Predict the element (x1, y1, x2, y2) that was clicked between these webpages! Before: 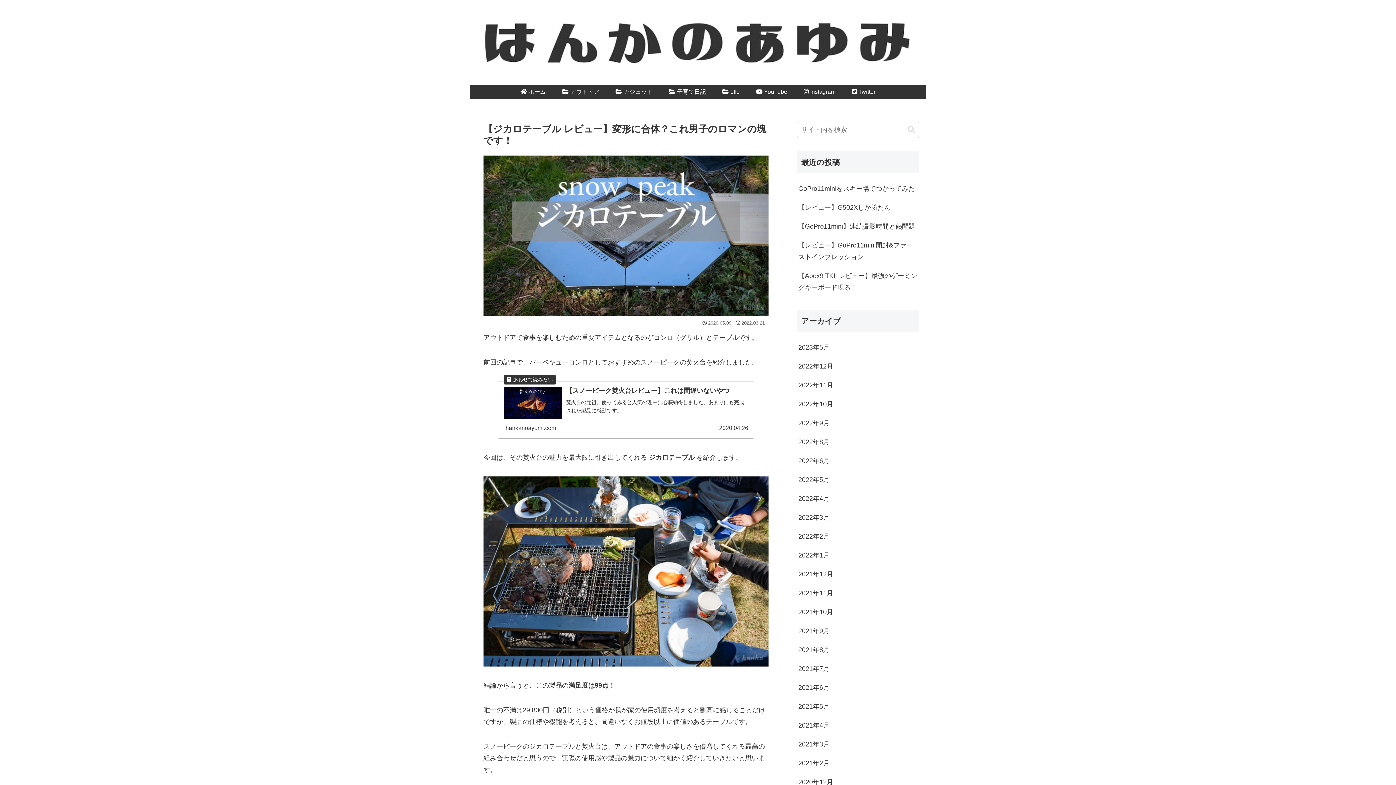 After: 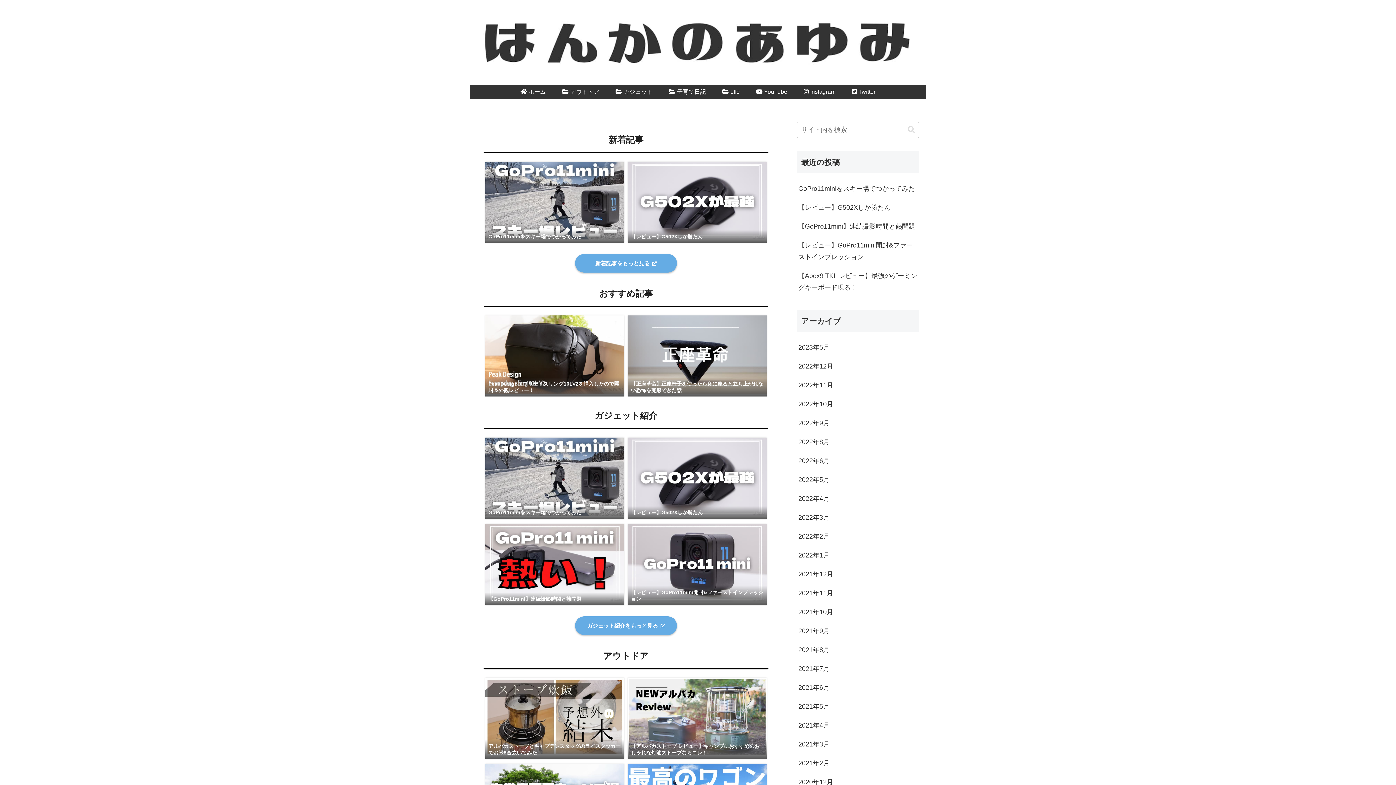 Action: label:  ホーム bbox: (512, 84, 554, 99)